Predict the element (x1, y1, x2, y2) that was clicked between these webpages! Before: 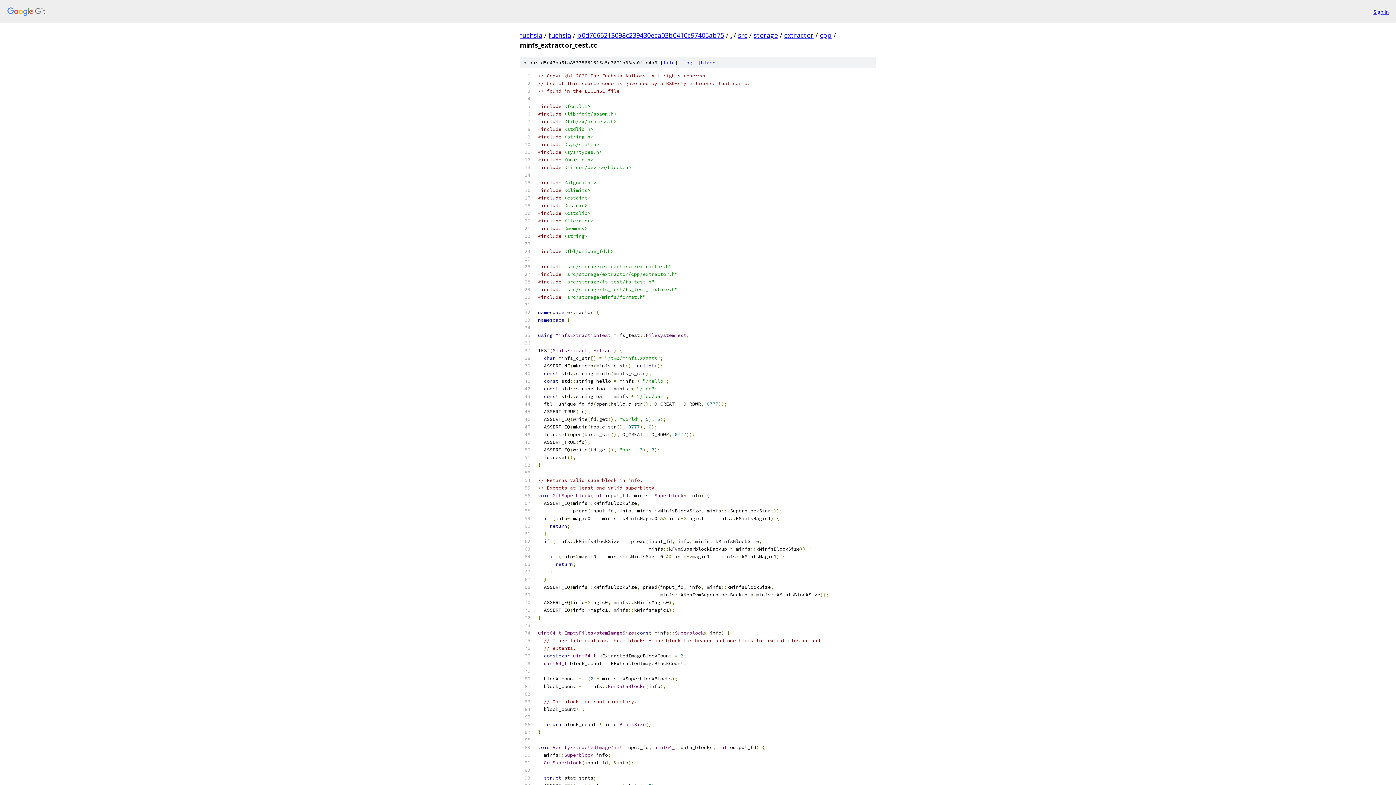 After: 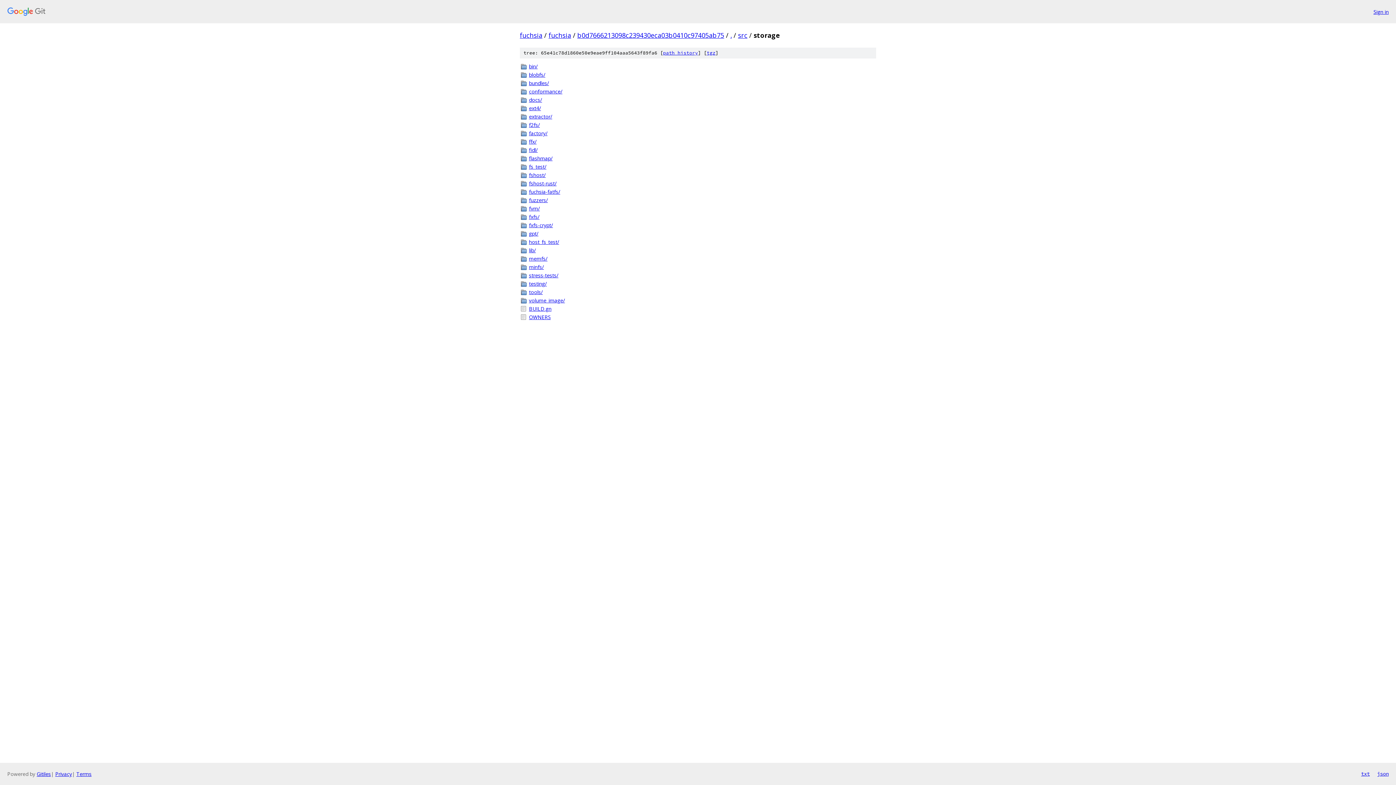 Action: label: storage bbox: (753, 30, 778, 39)